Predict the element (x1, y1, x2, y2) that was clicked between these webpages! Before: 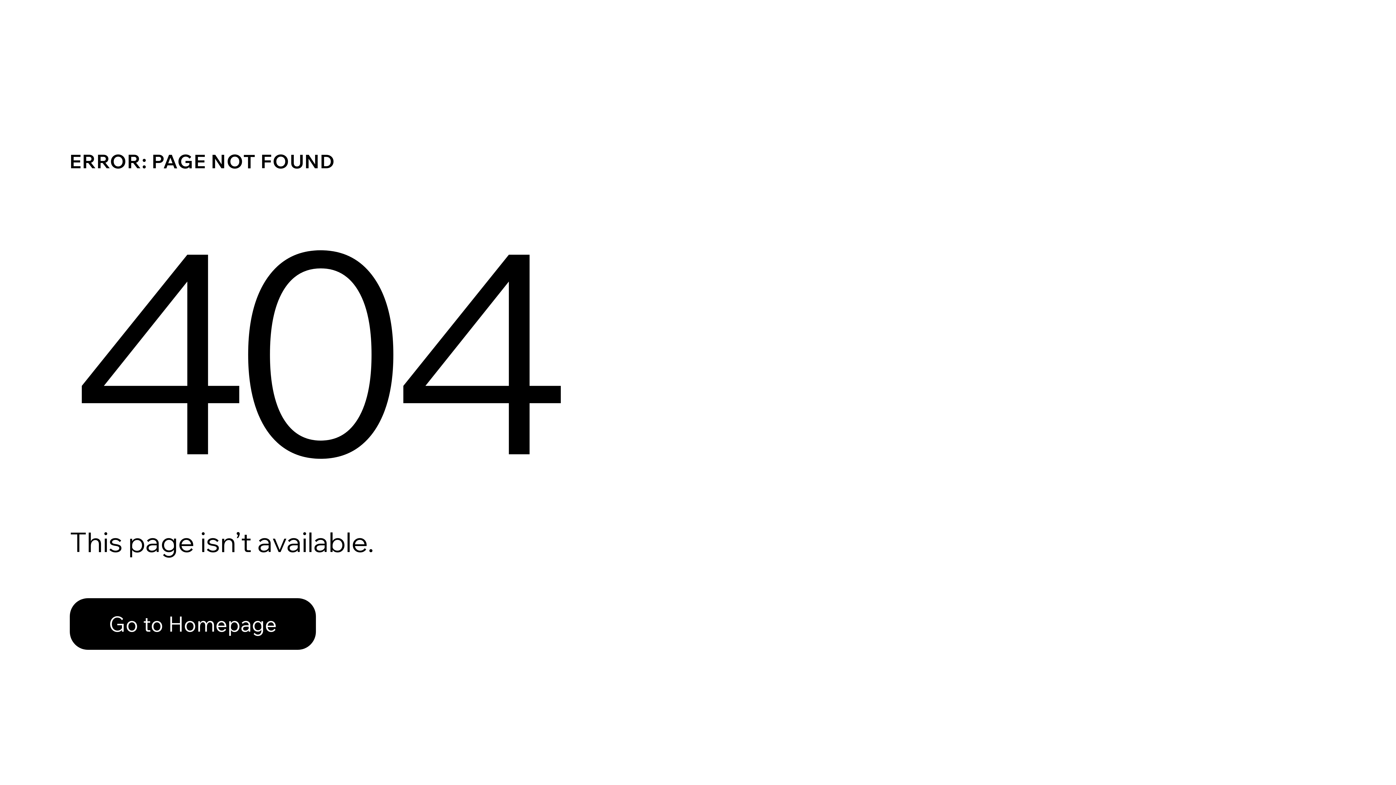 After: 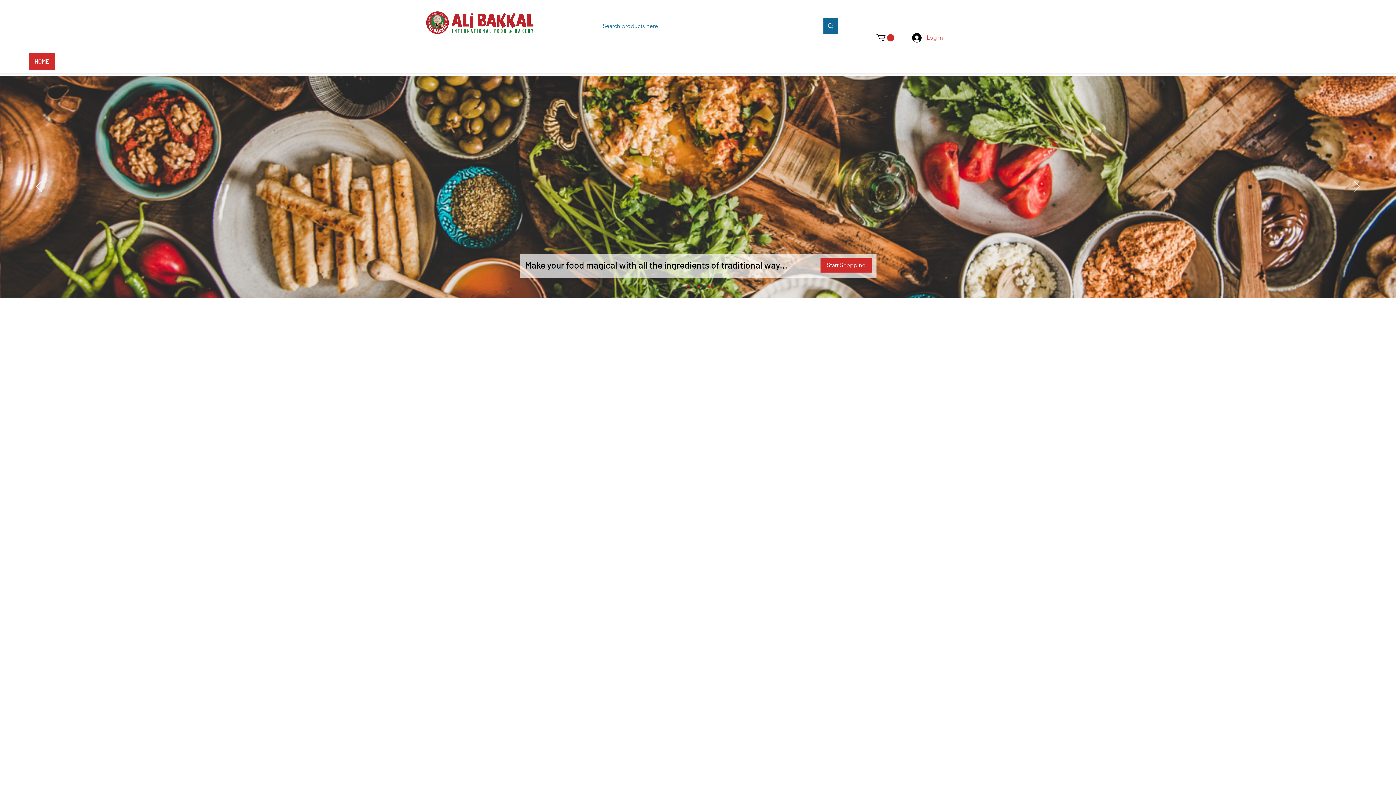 Action: bbox: (69, 582, 768, 659) label: Go to Homepage